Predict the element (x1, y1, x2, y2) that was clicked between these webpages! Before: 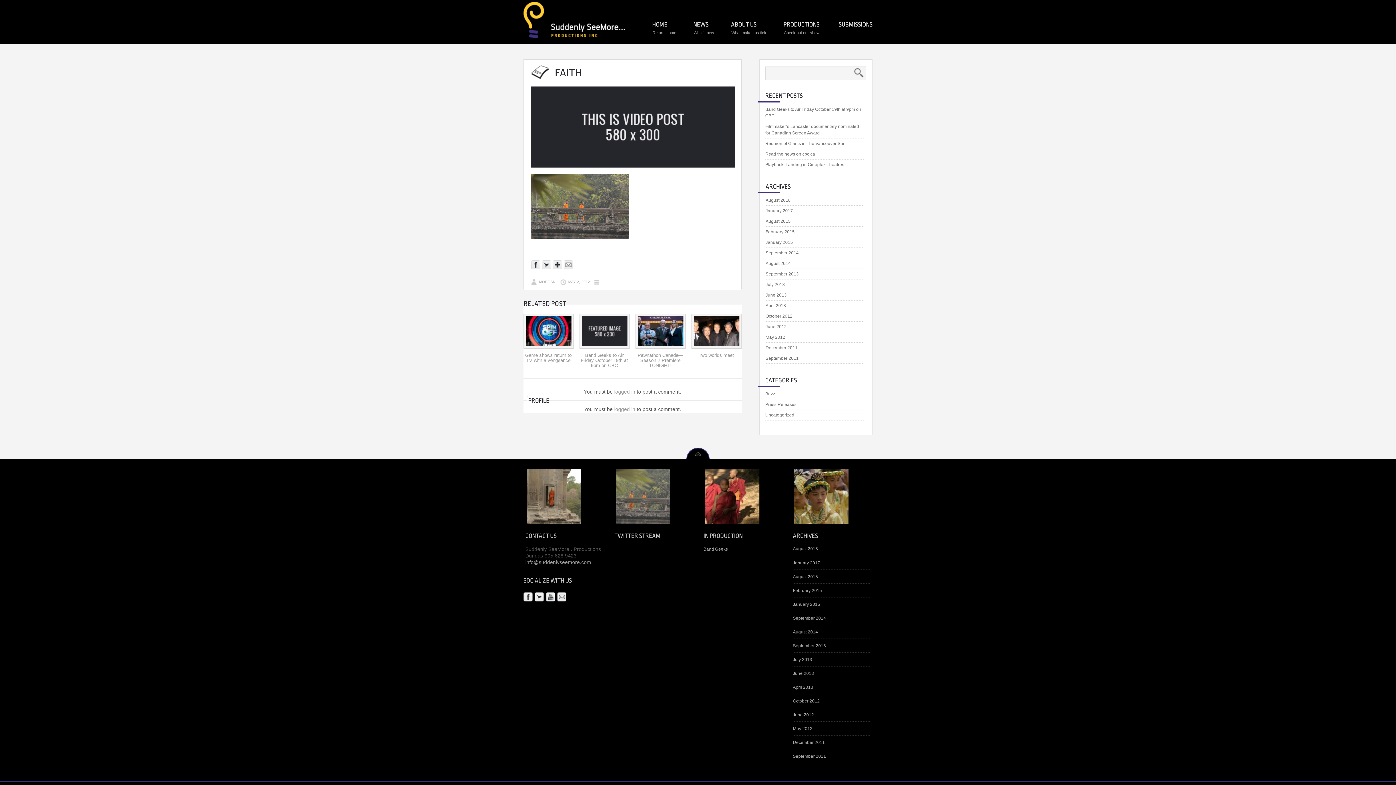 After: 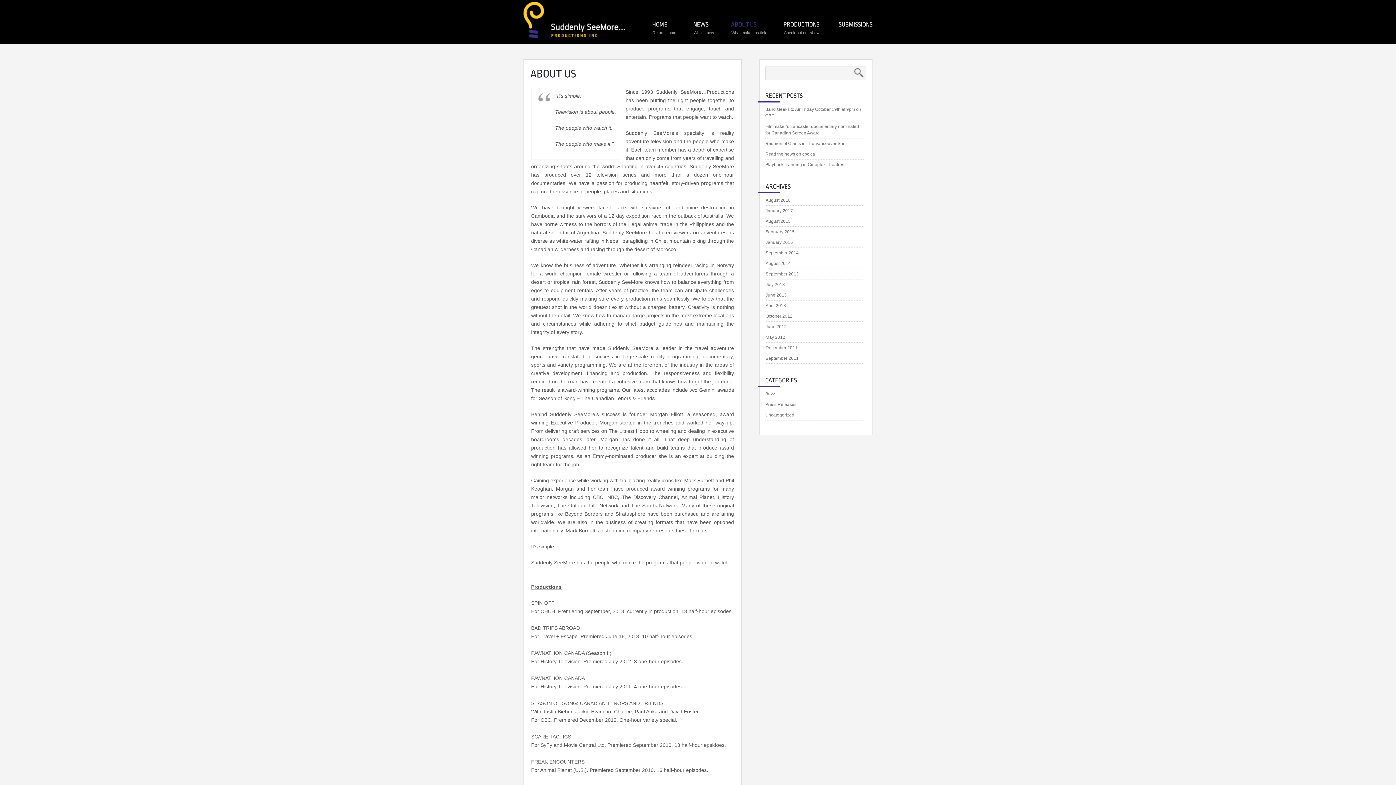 Action: label: ABOUT US
What makes us tick bbox: (727, 20, 773, 49)